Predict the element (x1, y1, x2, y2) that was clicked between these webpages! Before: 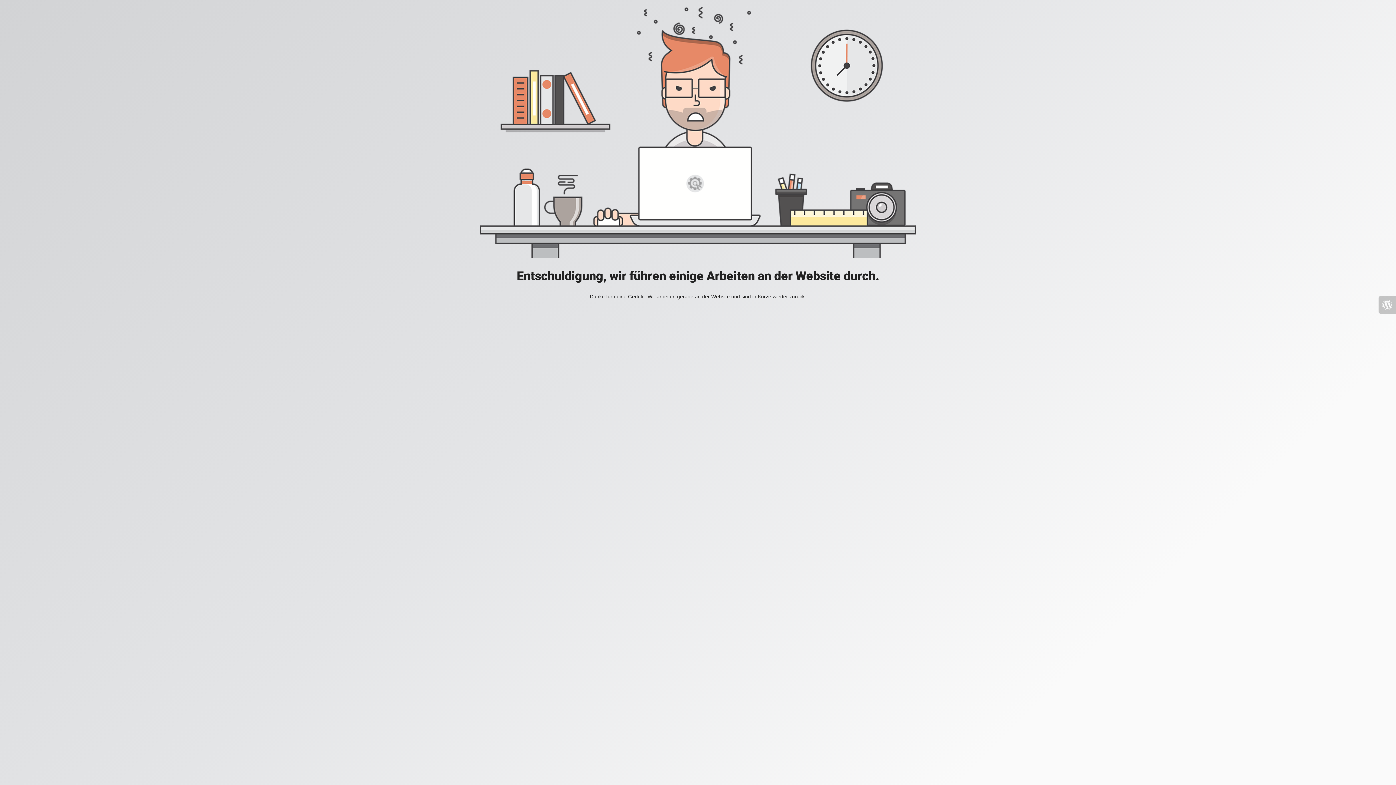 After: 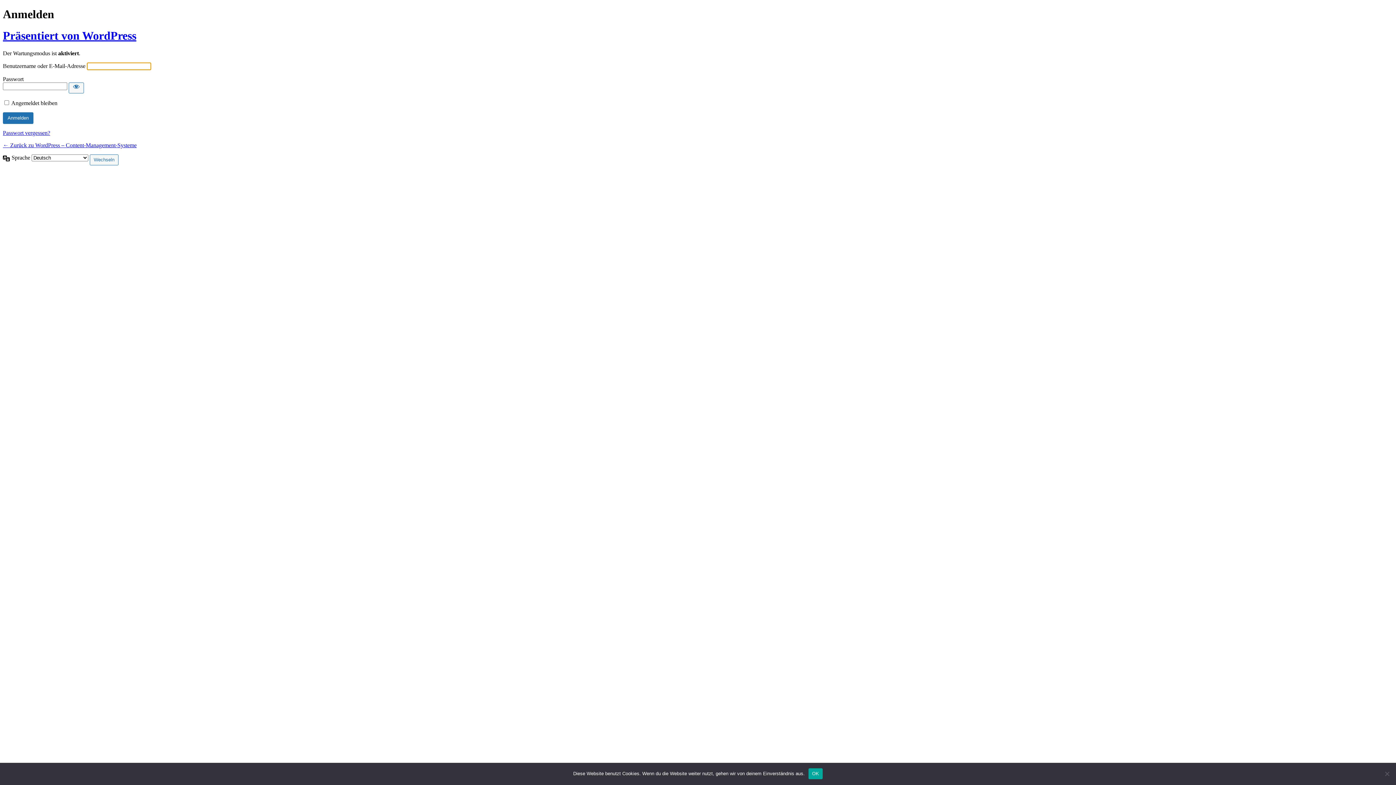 Action: bbox: (1378, 296, 1396, 313)